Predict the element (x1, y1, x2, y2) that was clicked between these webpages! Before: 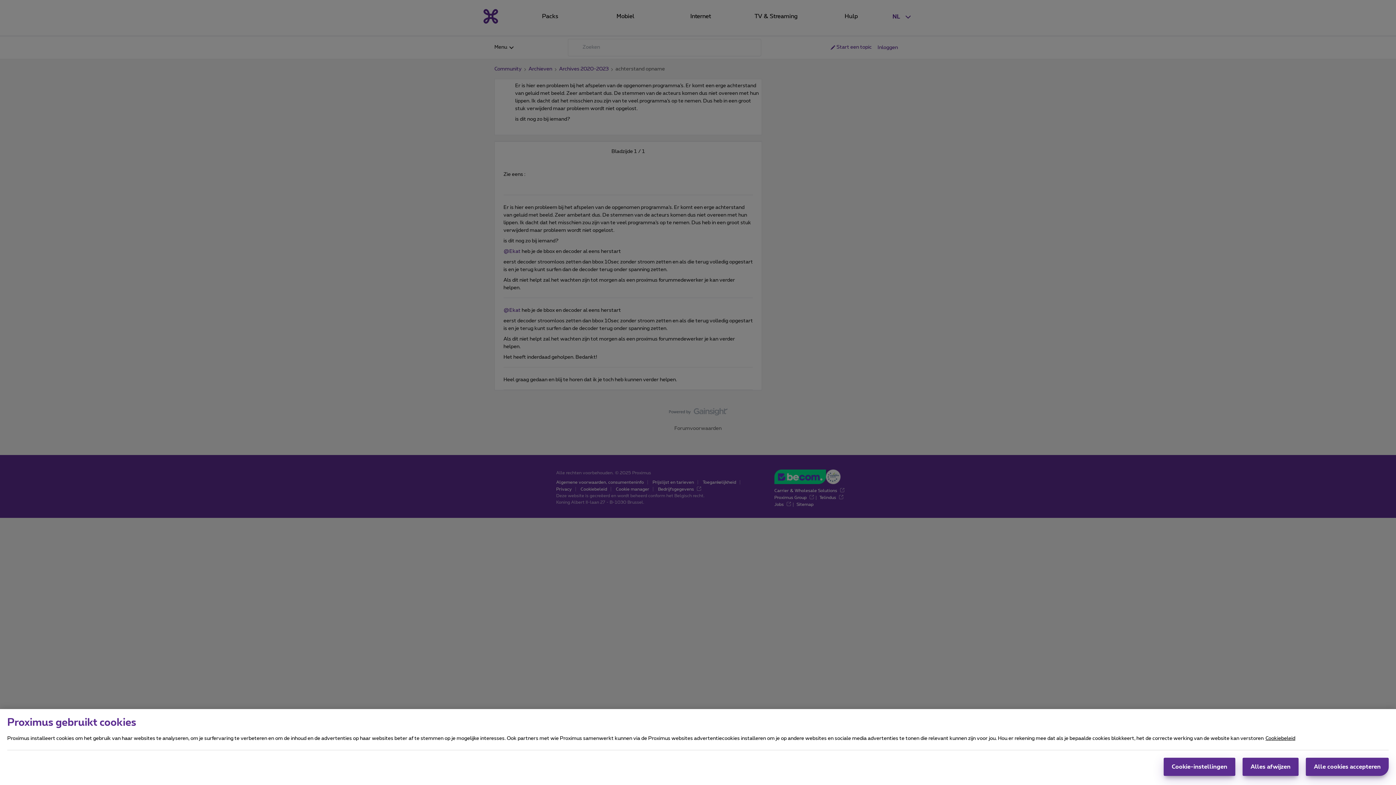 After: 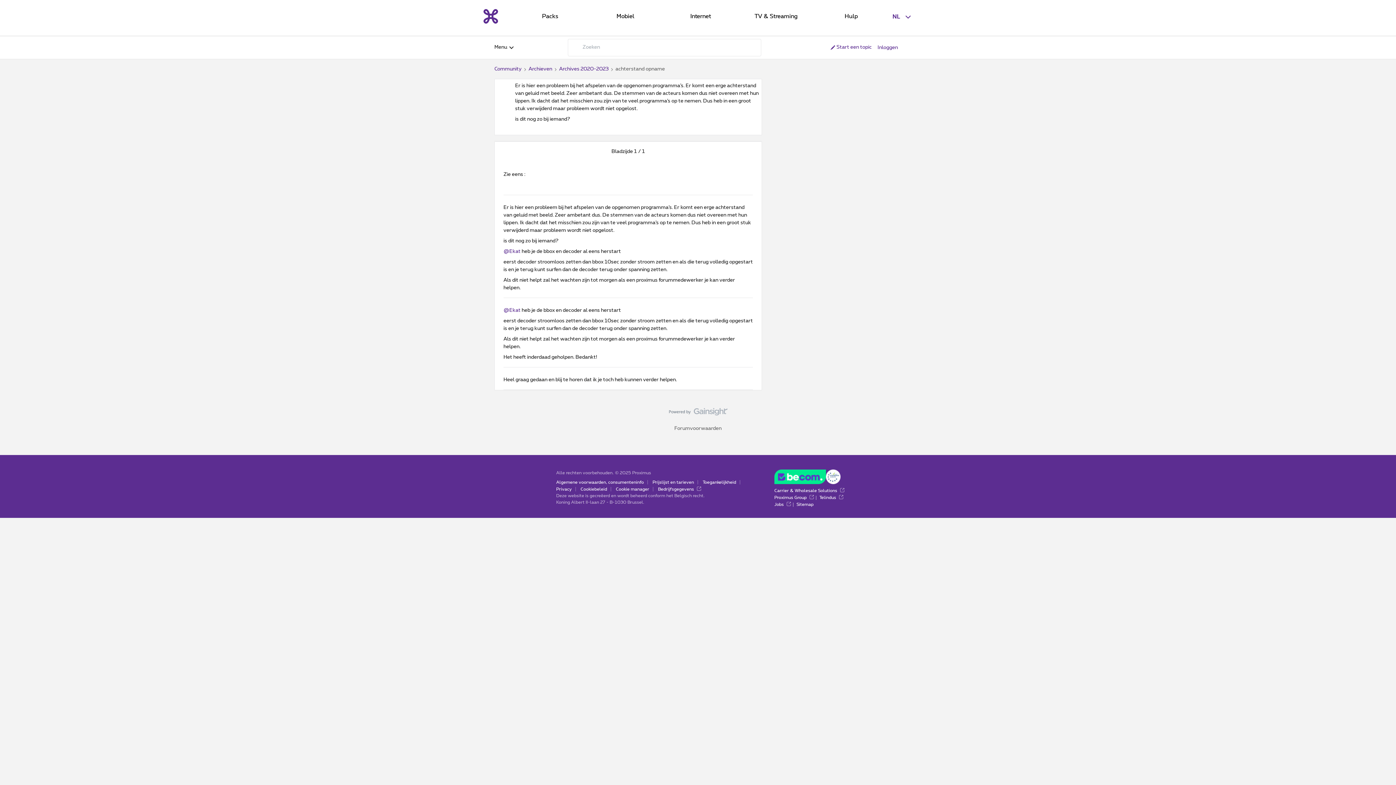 Action: bbox: (1306, 758, 1389, 776) label: Alle cookies accepteren